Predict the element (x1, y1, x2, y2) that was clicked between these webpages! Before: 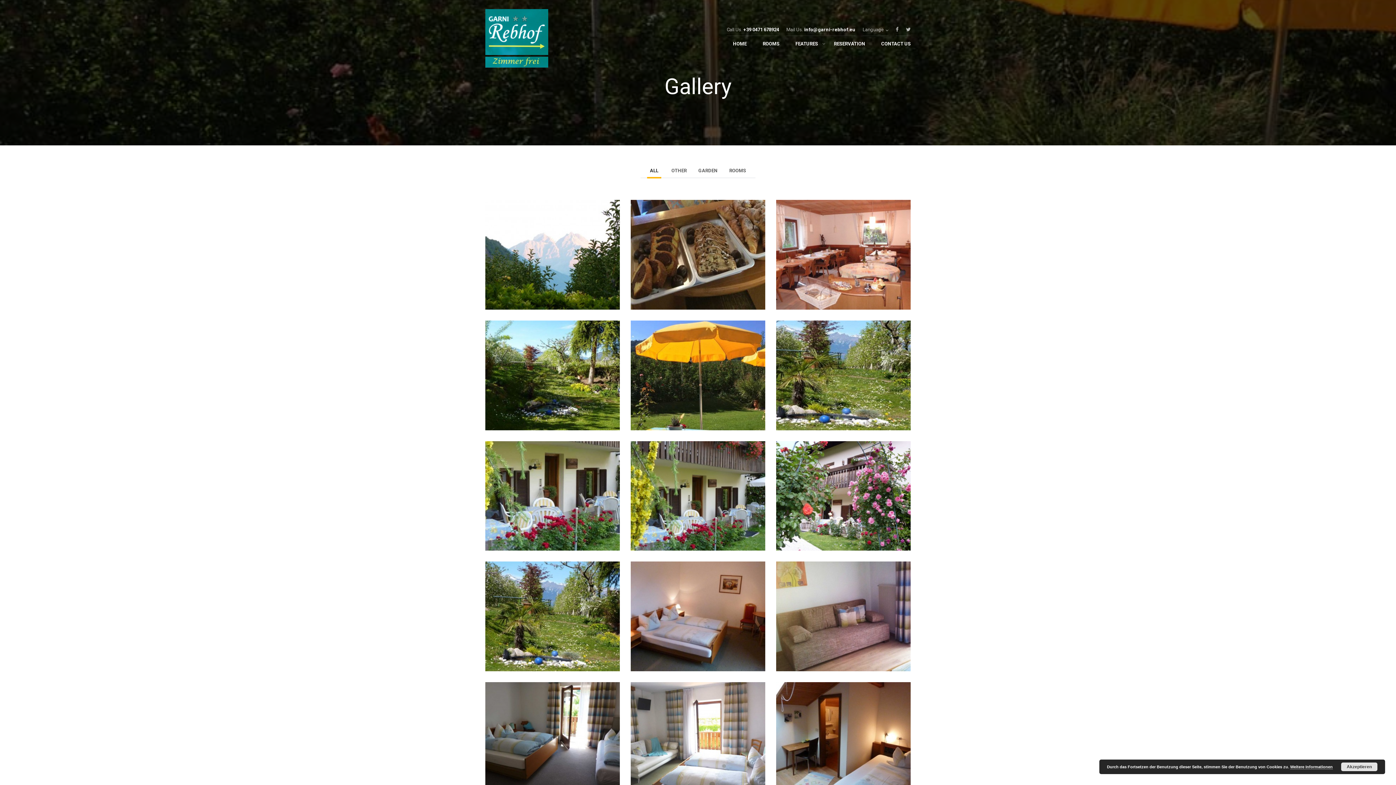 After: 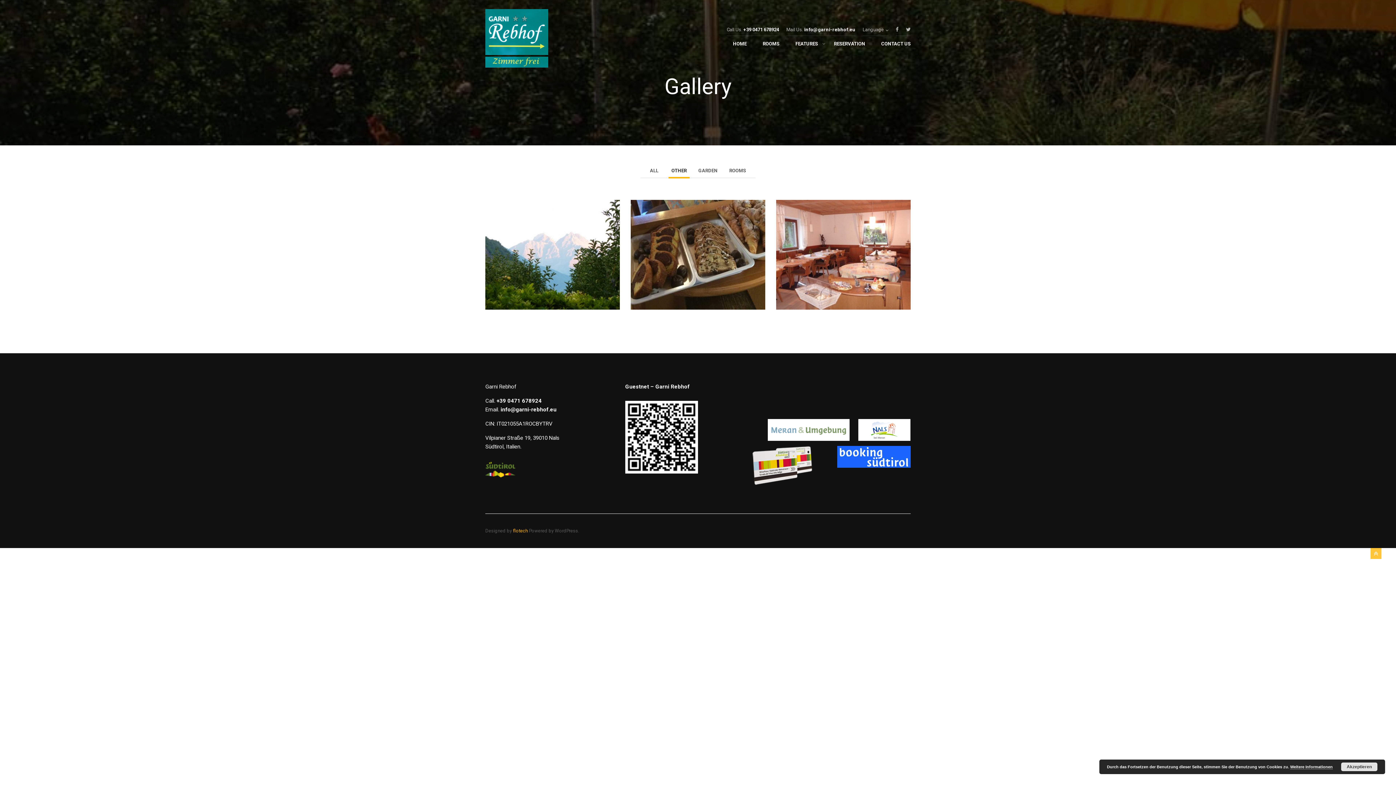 Action: bbox: (668, 164, 689, 178) label: OTHER